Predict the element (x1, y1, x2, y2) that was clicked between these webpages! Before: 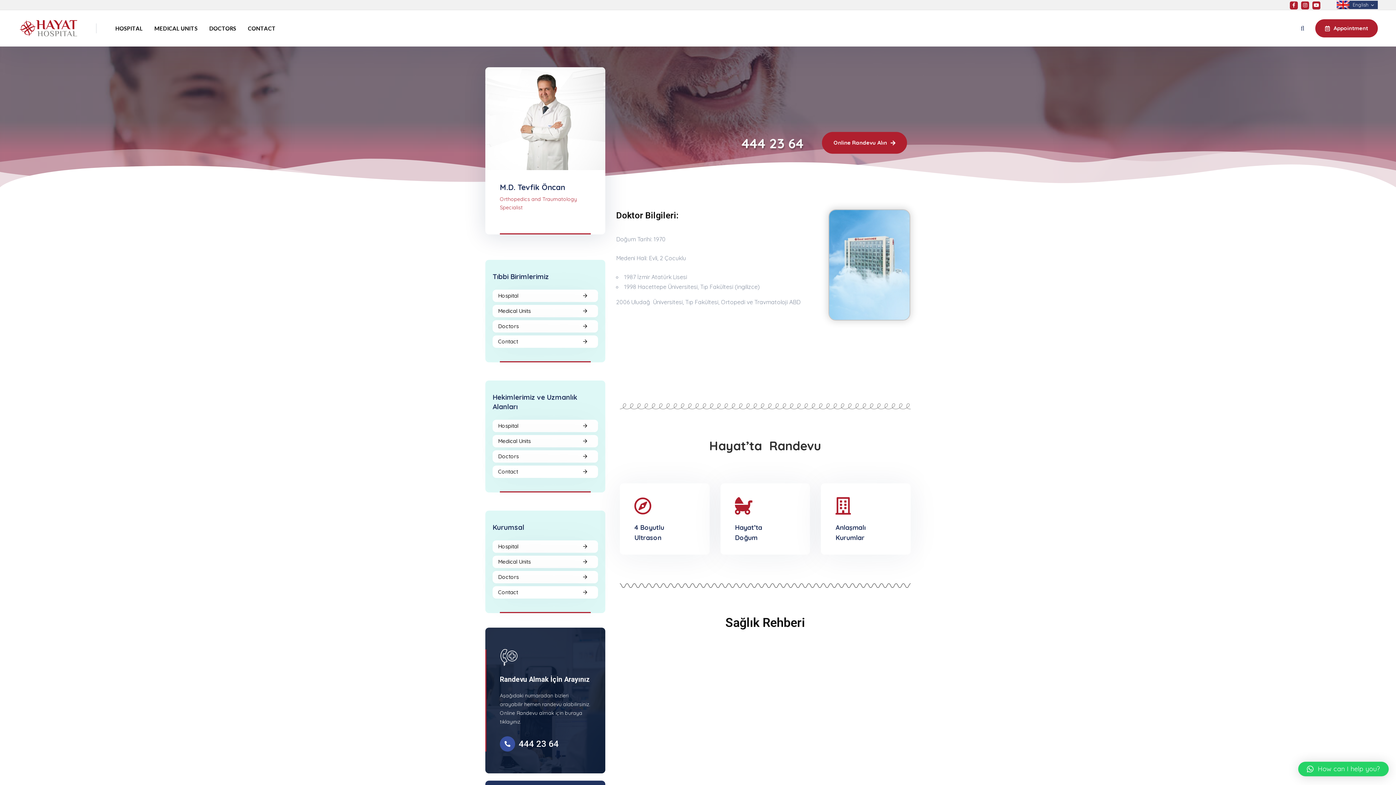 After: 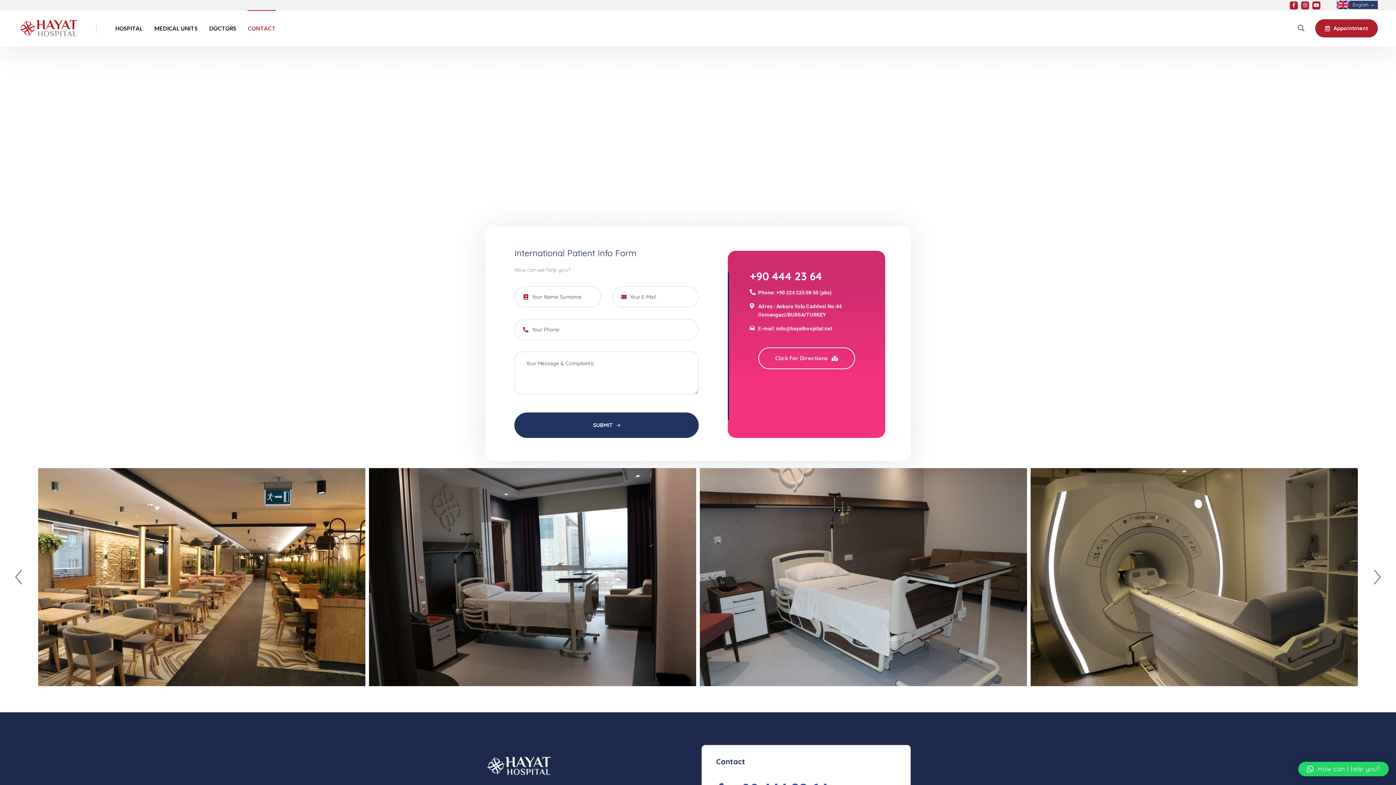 Action: bbox: (492, 465, 598, 478) label: Contact